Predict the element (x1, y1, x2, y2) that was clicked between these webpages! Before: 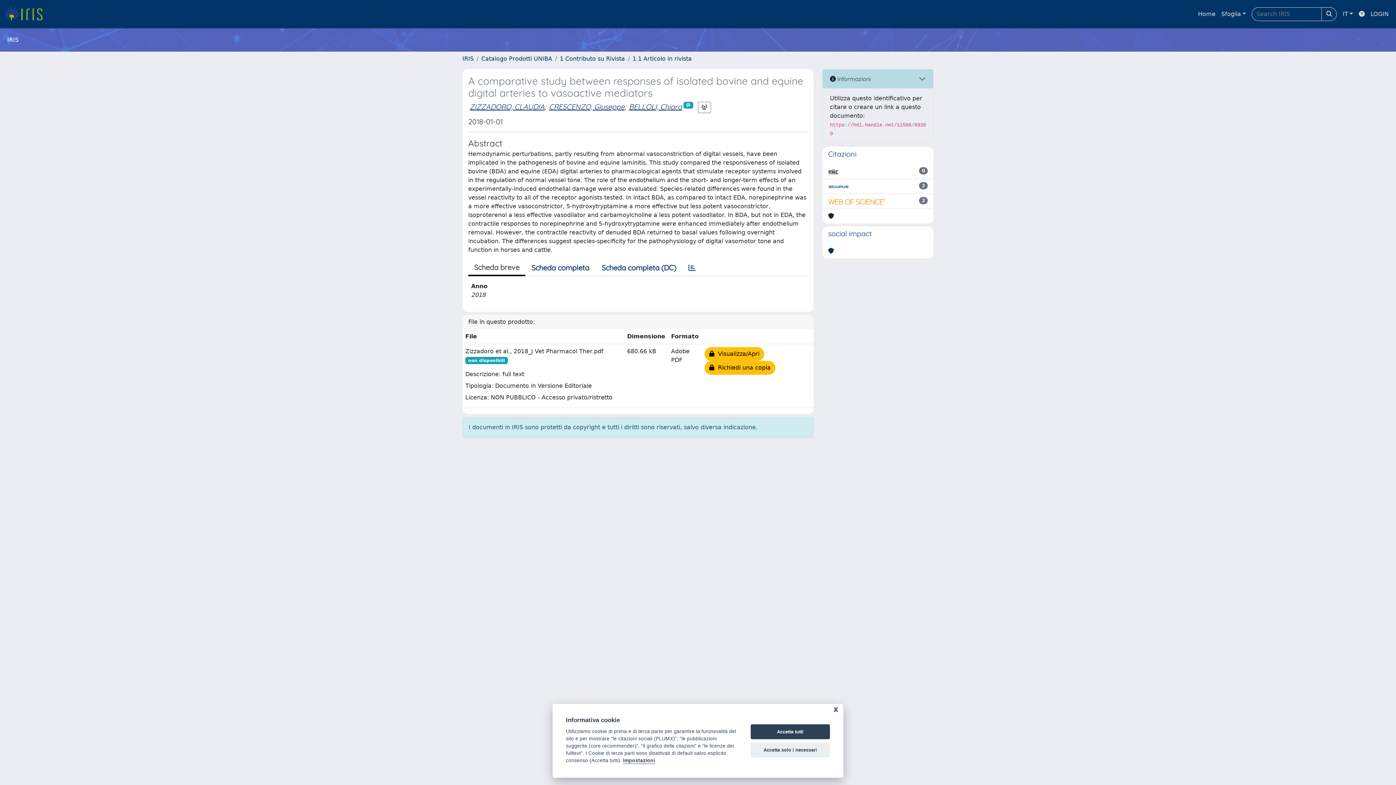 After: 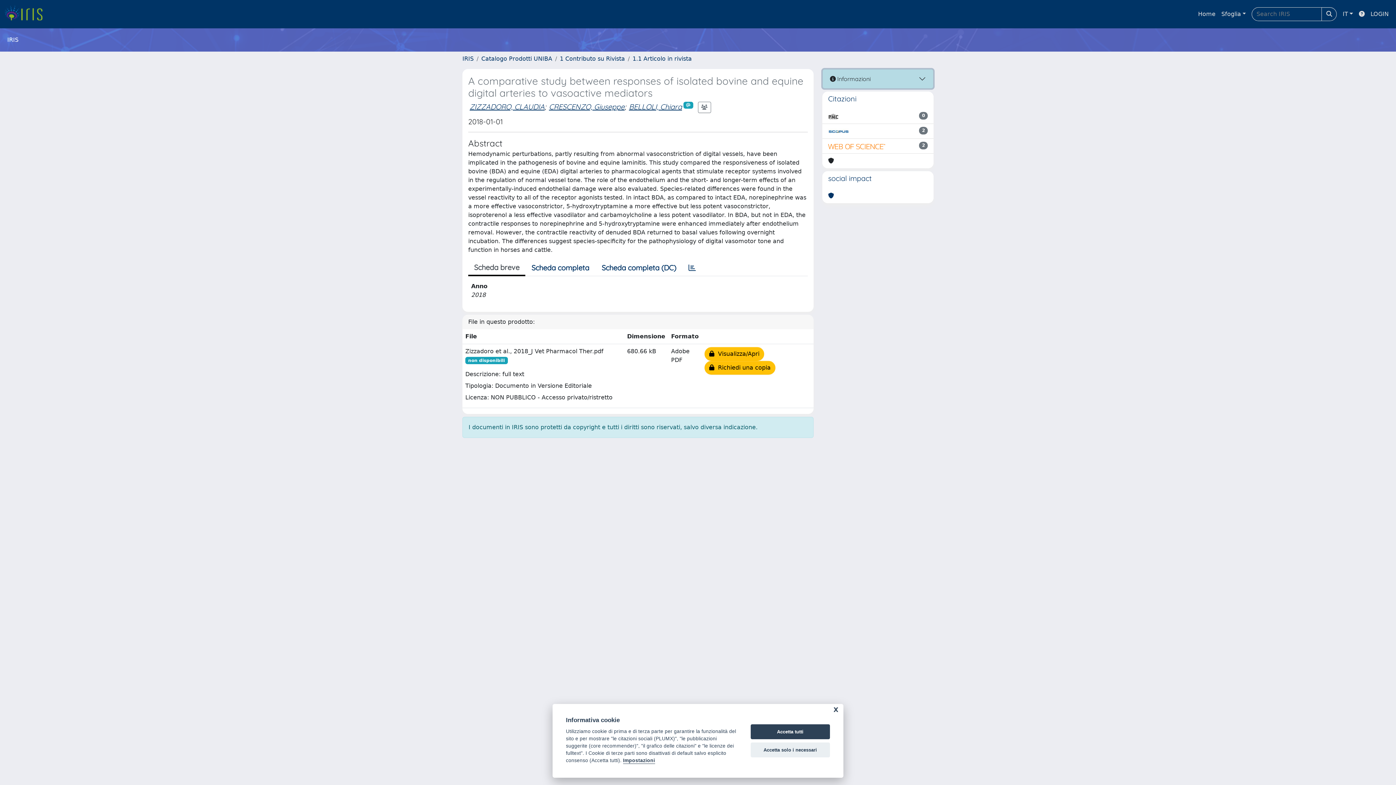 Action: bbox: (822, 69, 933, 88) label:  Informazioni